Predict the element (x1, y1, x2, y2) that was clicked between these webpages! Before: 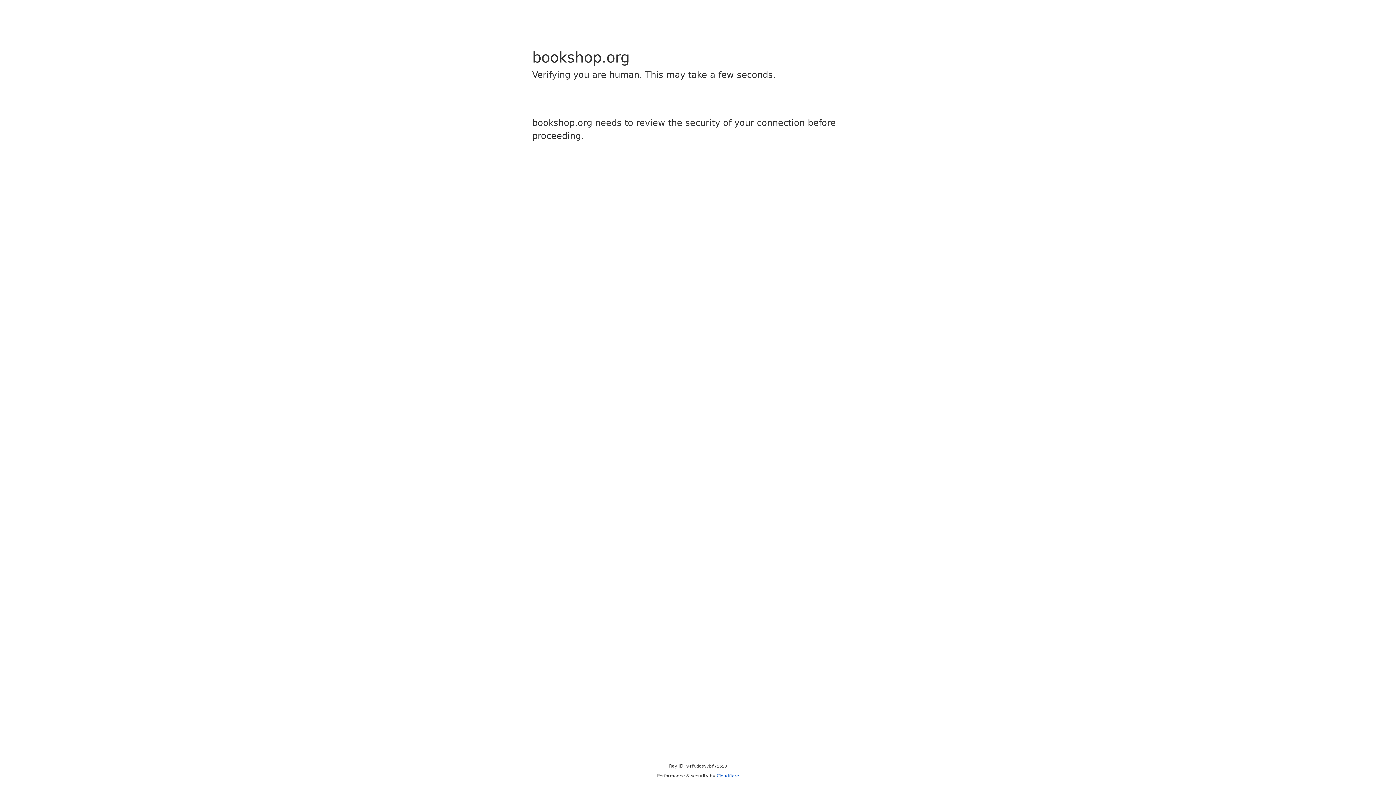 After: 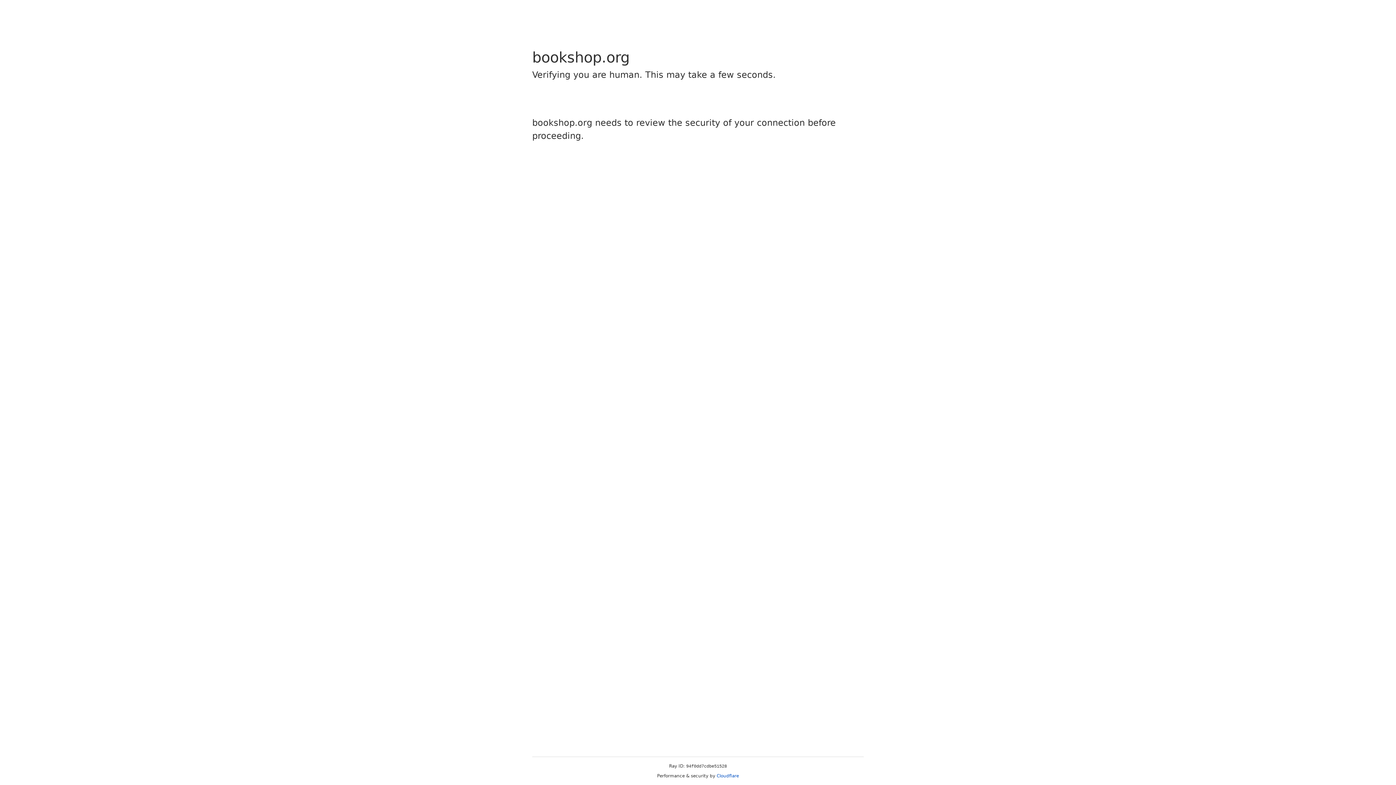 Action: bbox: (716, 773, 739, 778) label: Cloudflare